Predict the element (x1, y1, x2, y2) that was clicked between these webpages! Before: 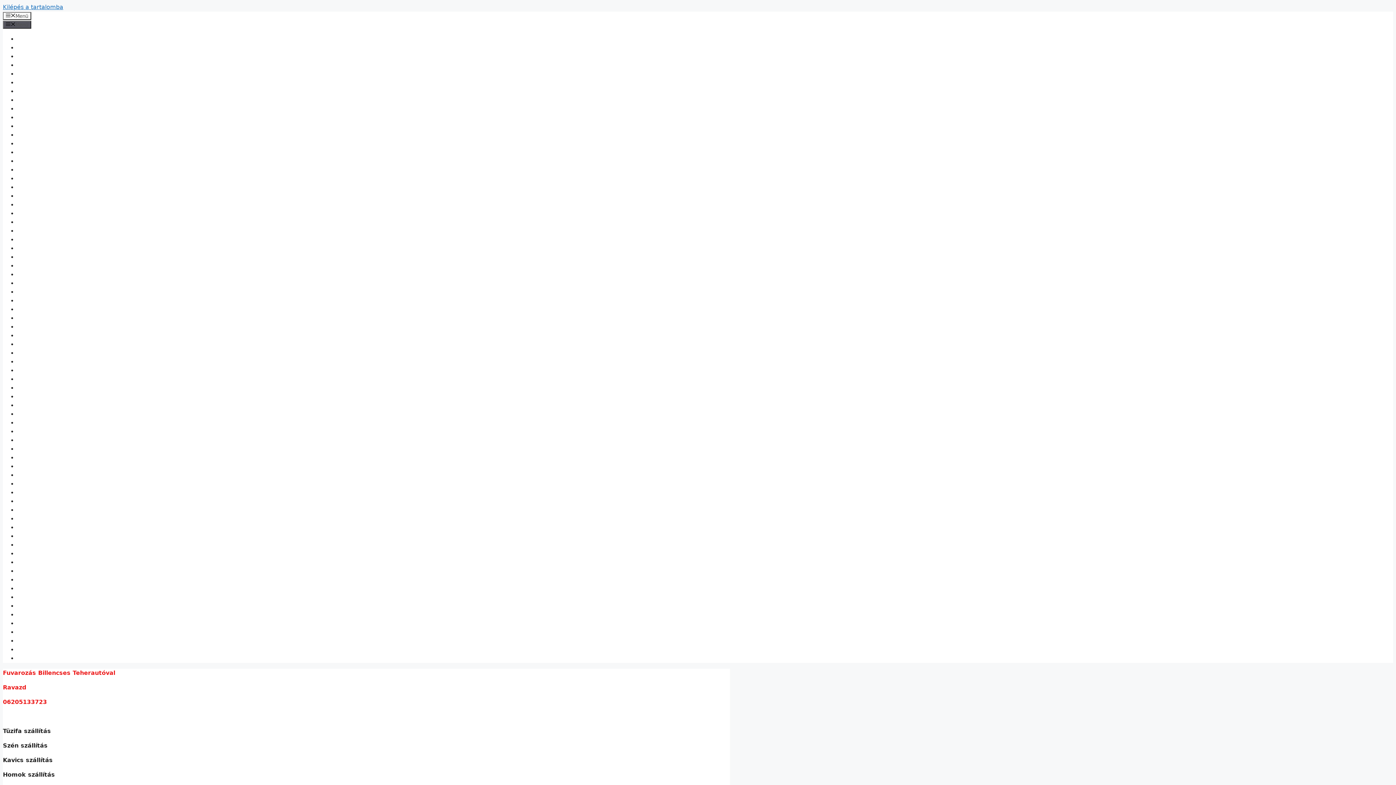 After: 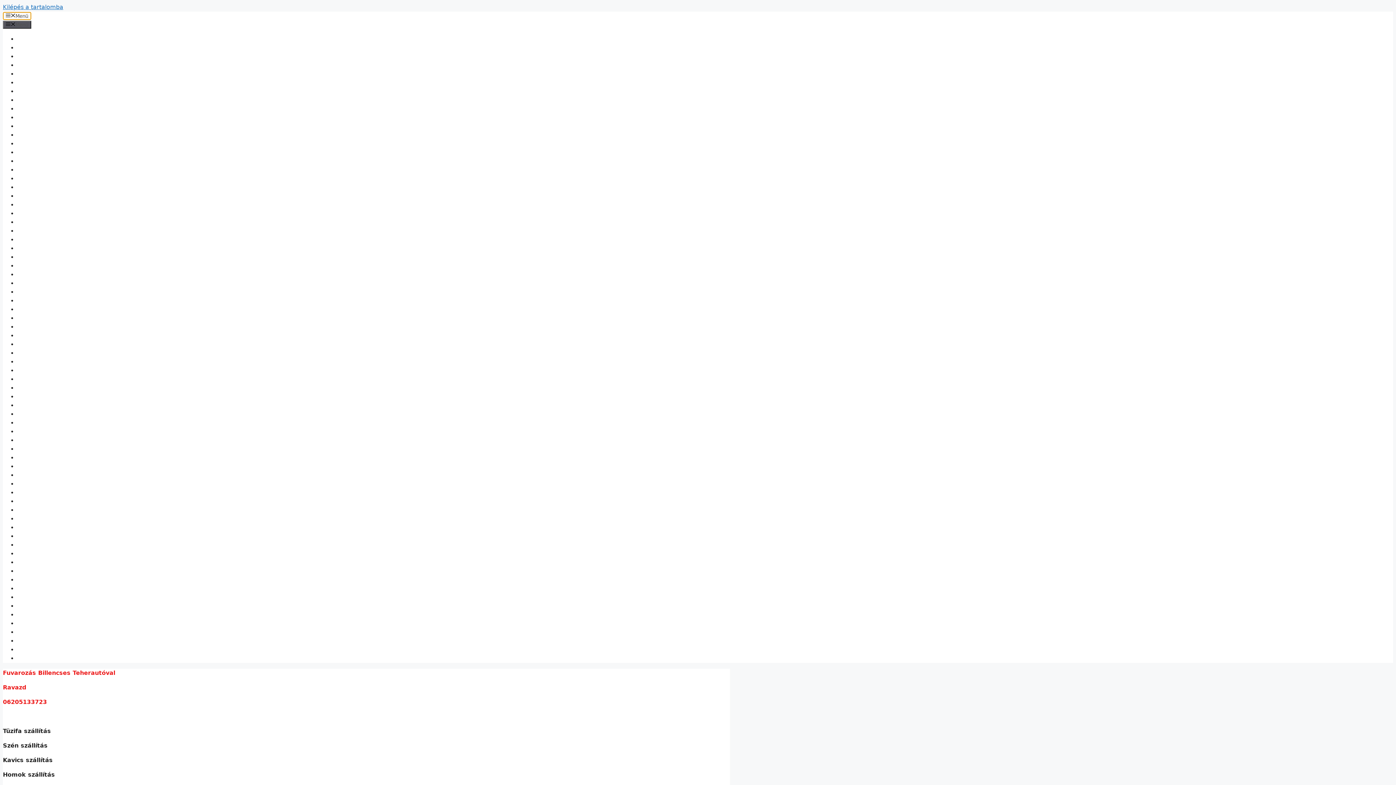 Action: bbox: (2, 11, 31, 20) label: Menü